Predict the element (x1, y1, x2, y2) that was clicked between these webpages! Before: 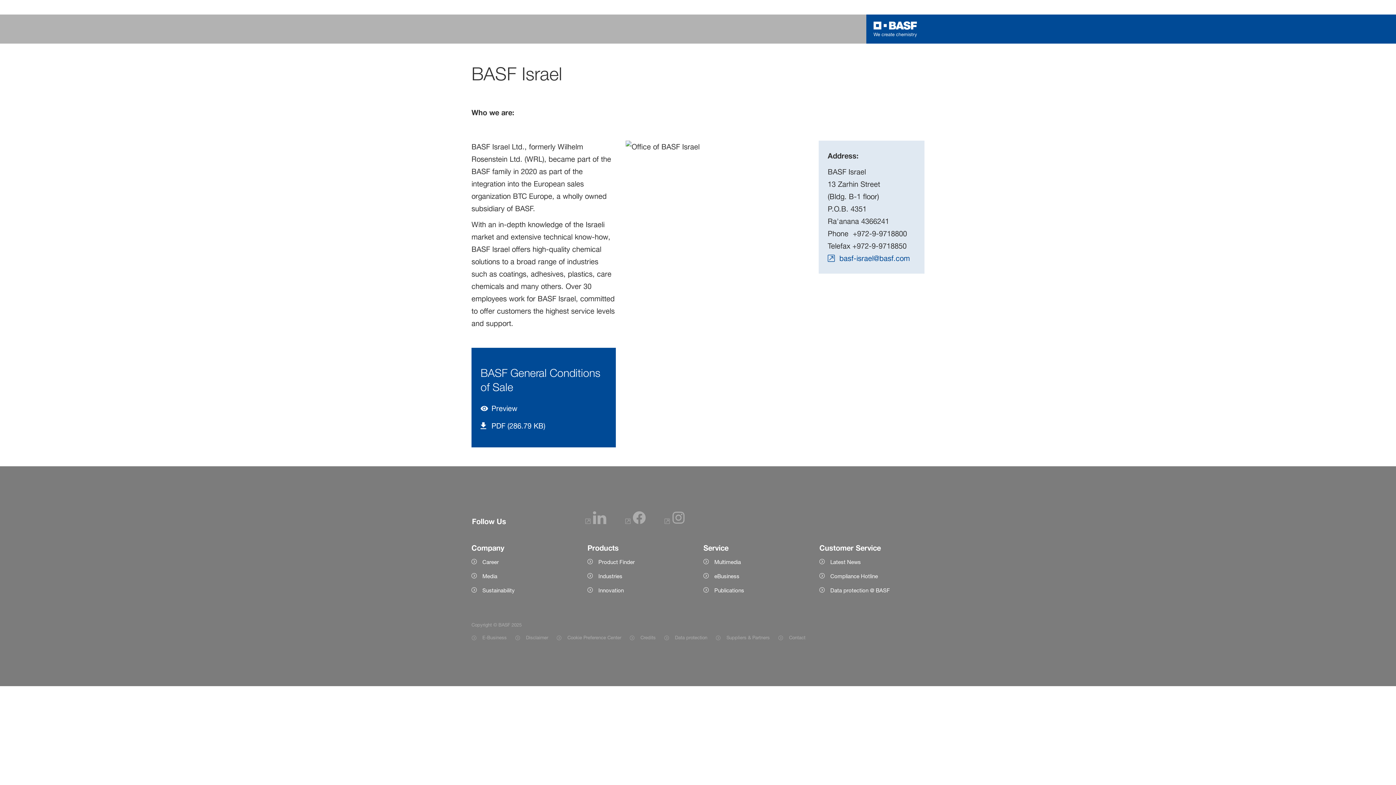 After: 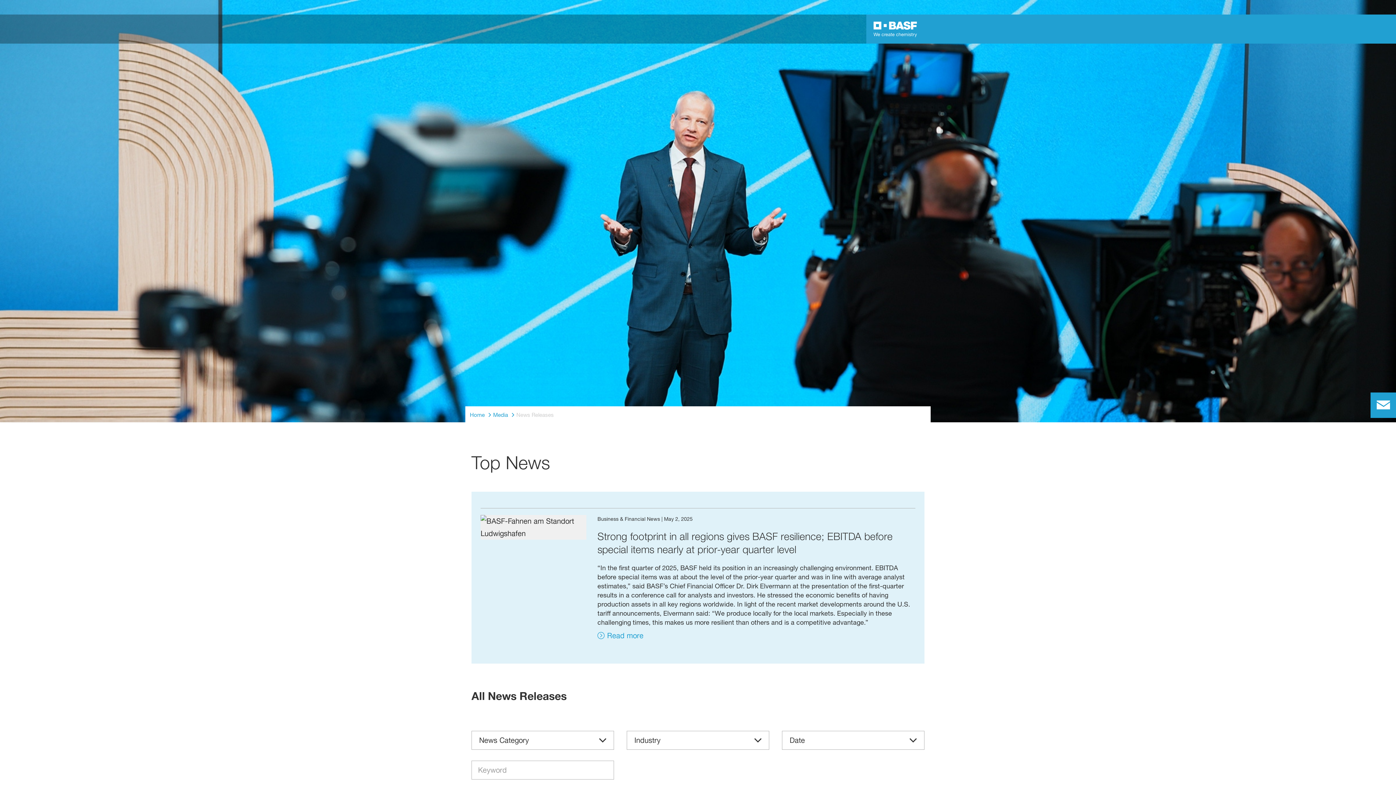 Action: bbox: (819, 558, 924, 566) label: Latest News